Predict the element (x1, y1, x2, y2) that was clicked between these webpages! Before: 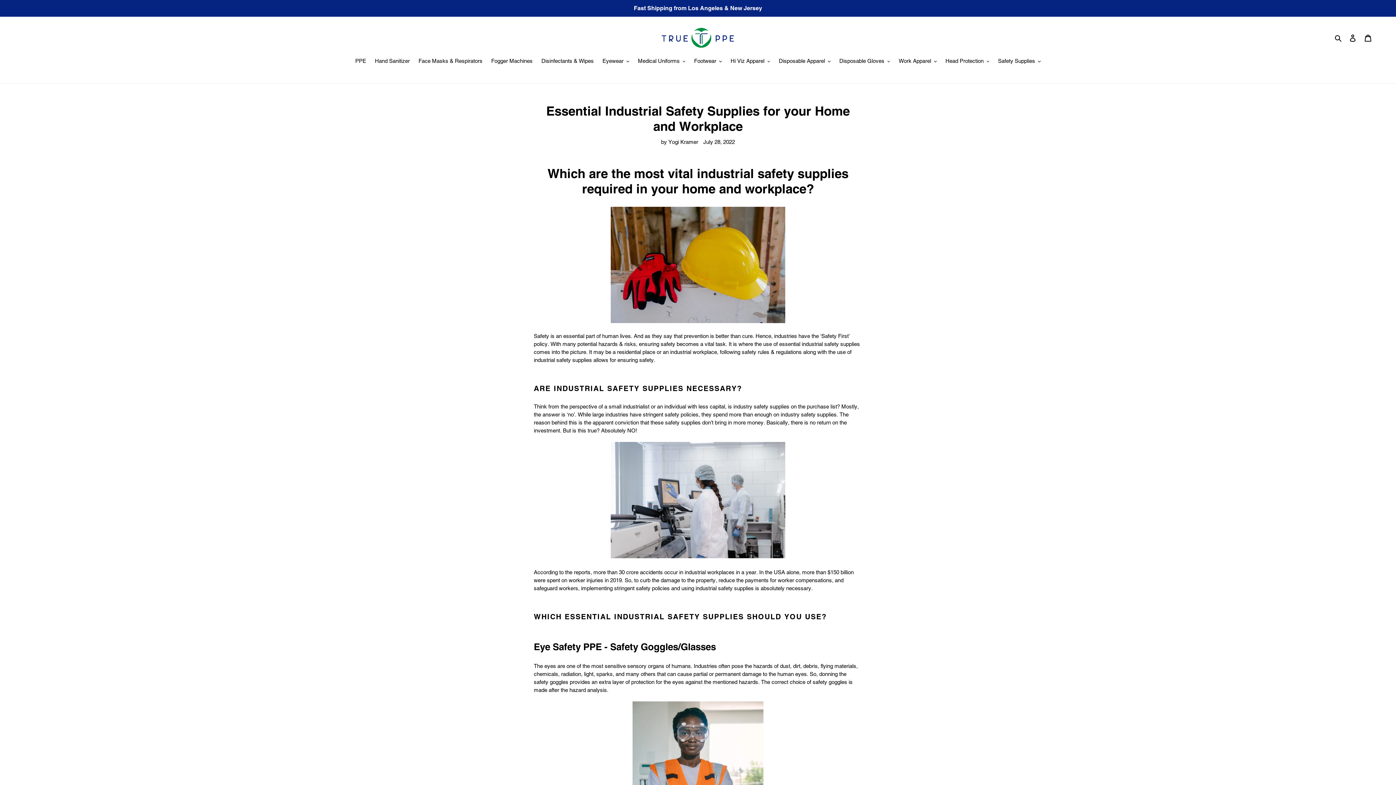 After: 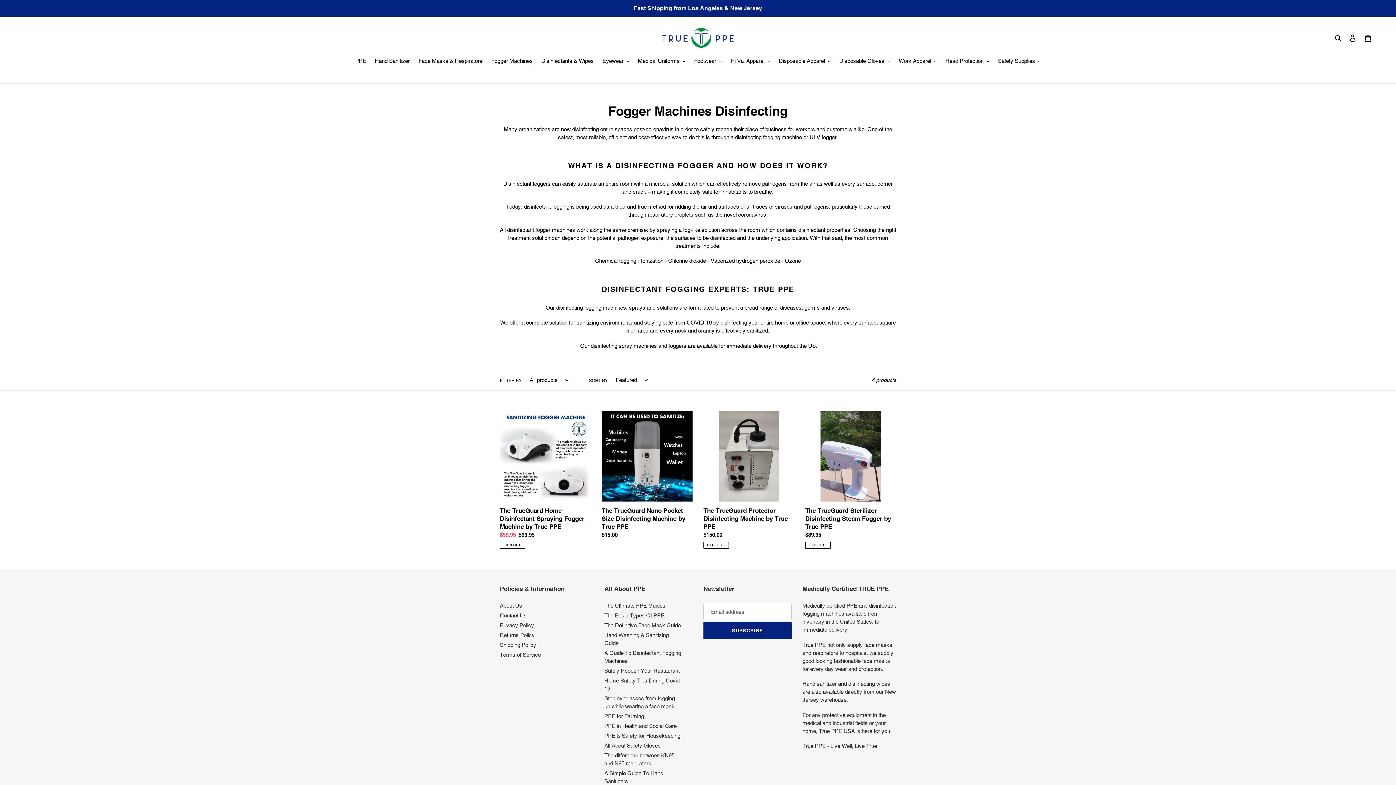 Action: bbox: (487, 57, 536, 66) label: Fogger Machines